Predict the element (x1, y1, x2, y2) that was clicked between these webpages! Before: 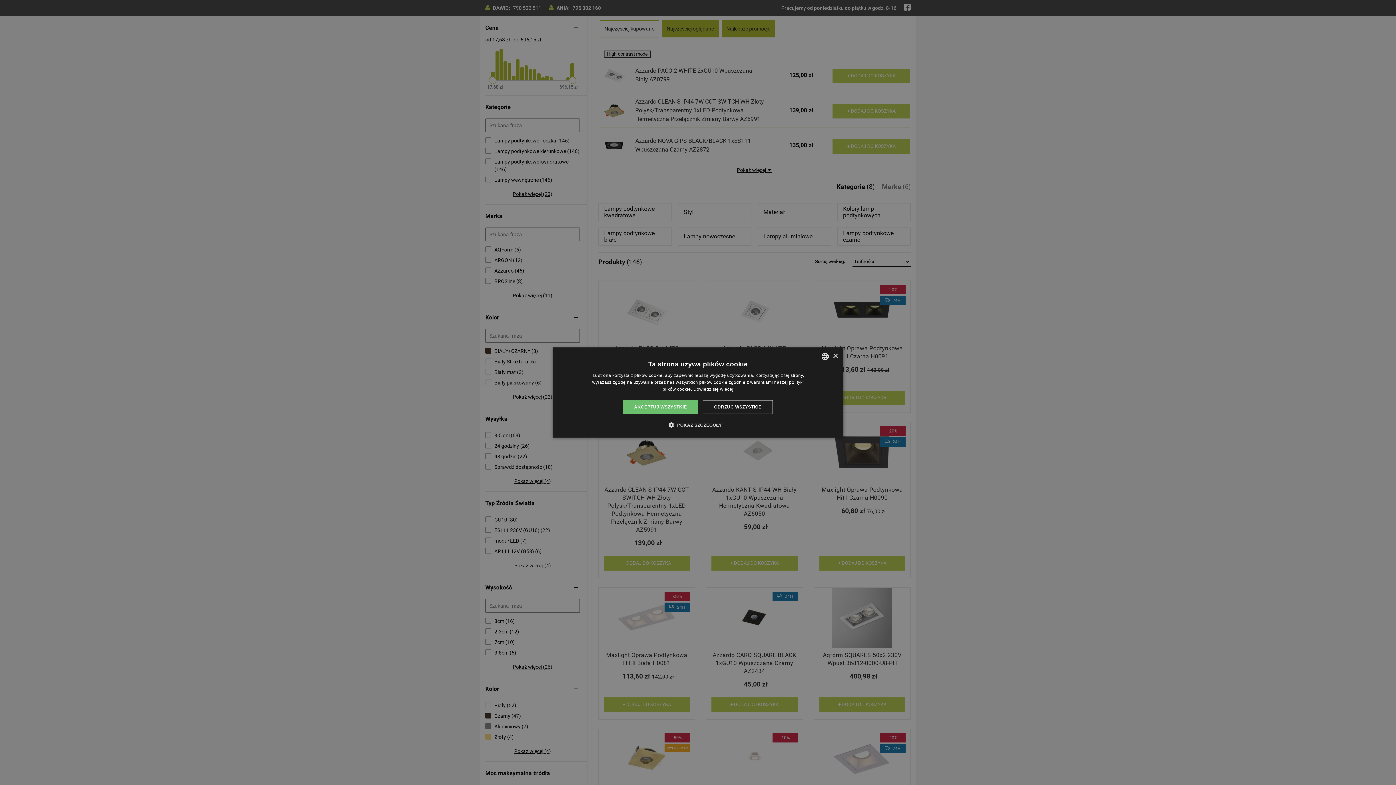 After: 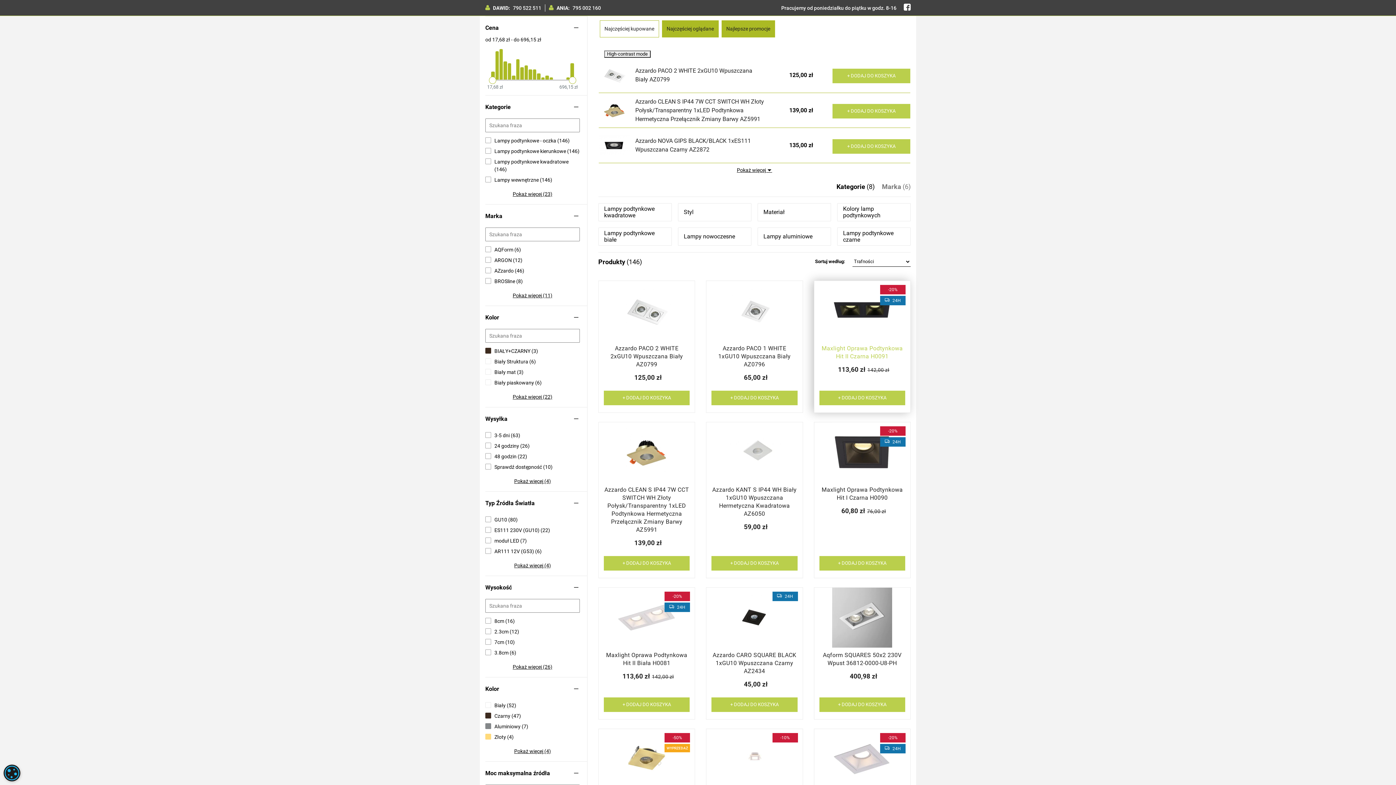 Action: label: Close bbox: (832, 353, 838, 359)